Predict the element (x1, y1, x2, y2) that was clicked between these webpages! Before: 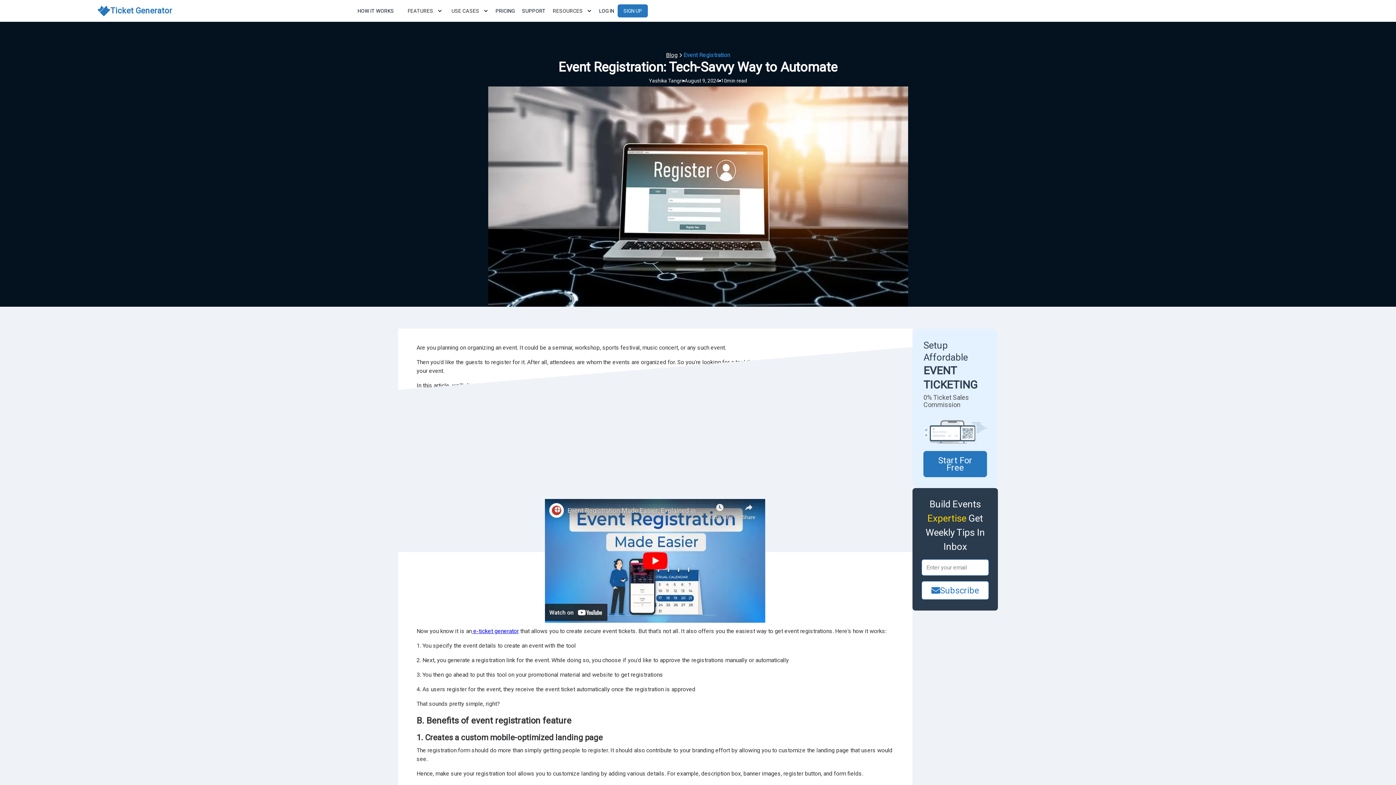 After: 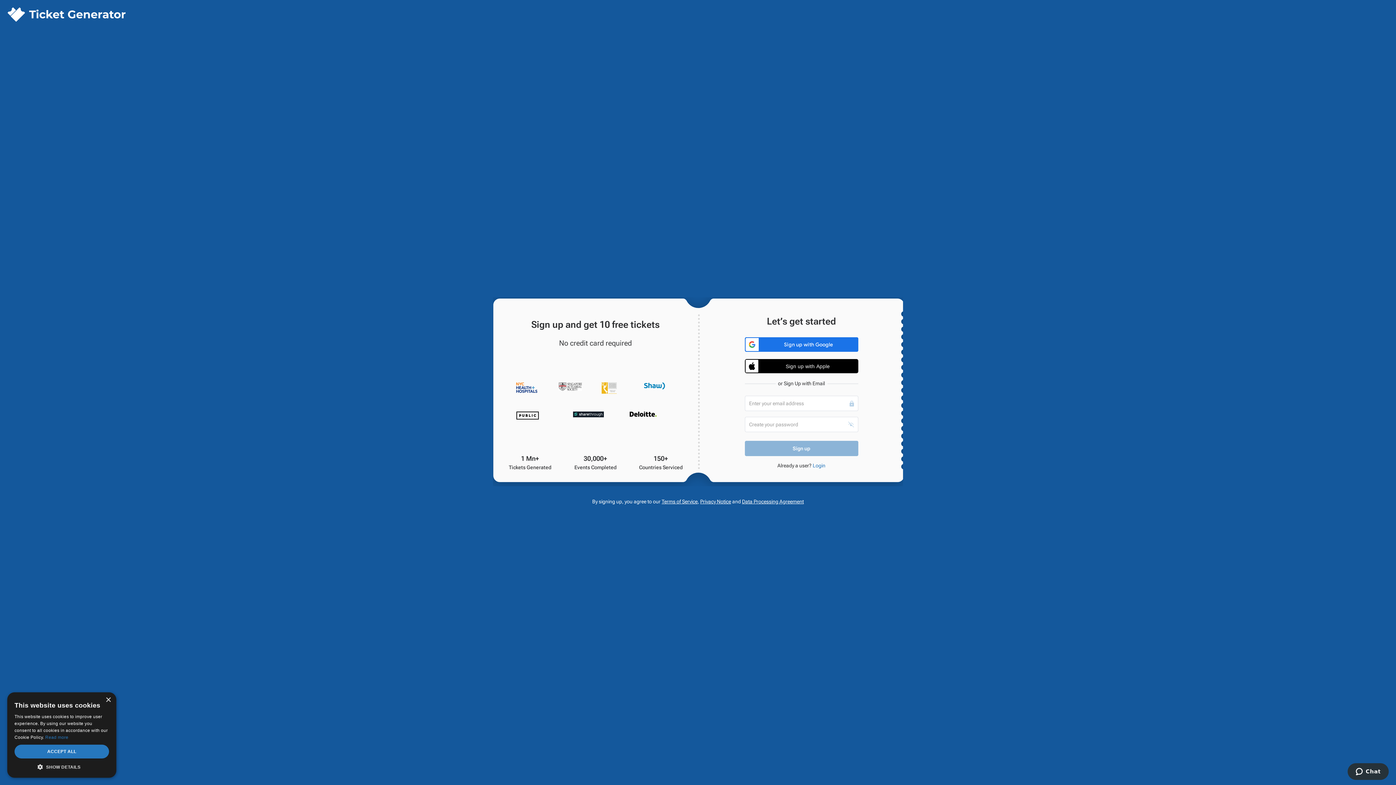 Action: label: Setup Affordable
EVENT TICKETING
0% Ticket Sales Commission
Start For Free bbox: (912, 328, 998, 488)